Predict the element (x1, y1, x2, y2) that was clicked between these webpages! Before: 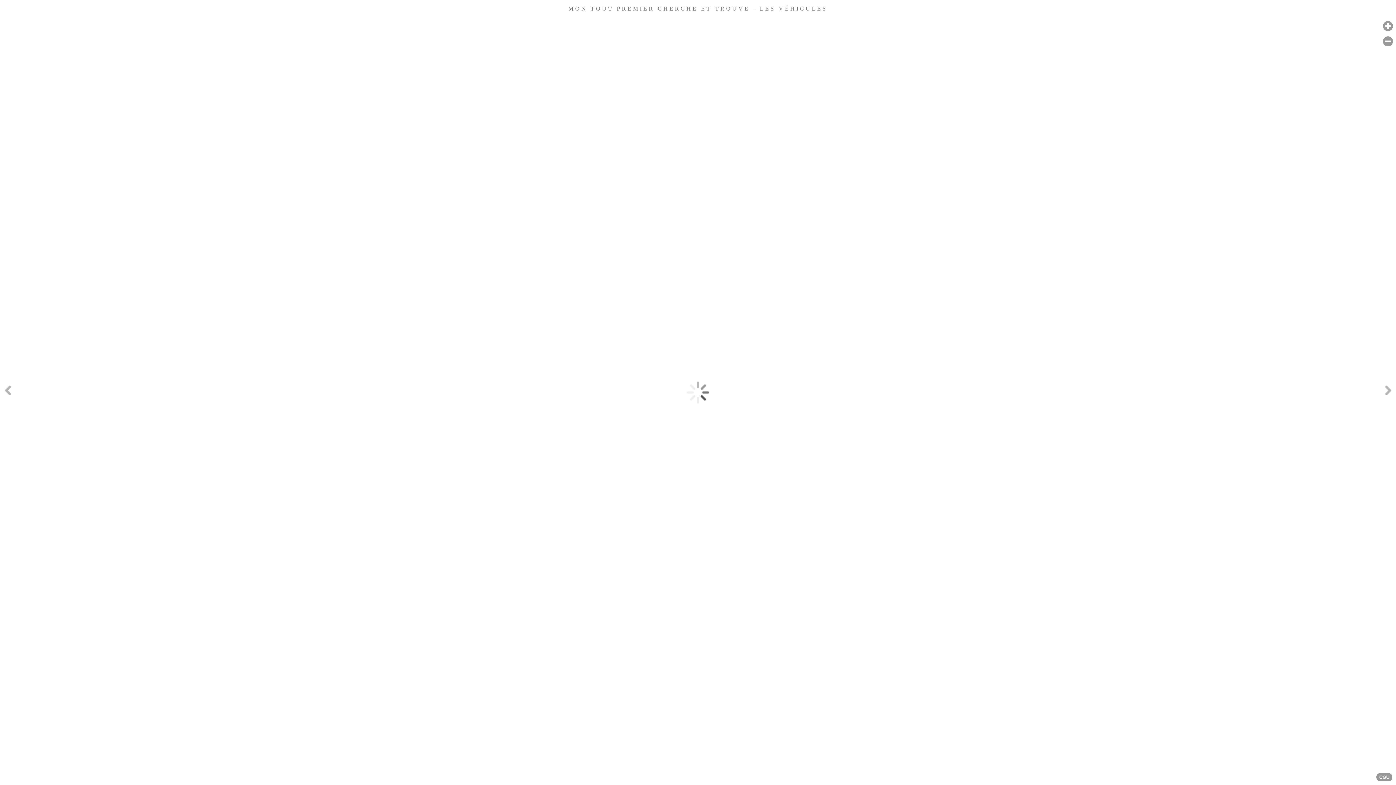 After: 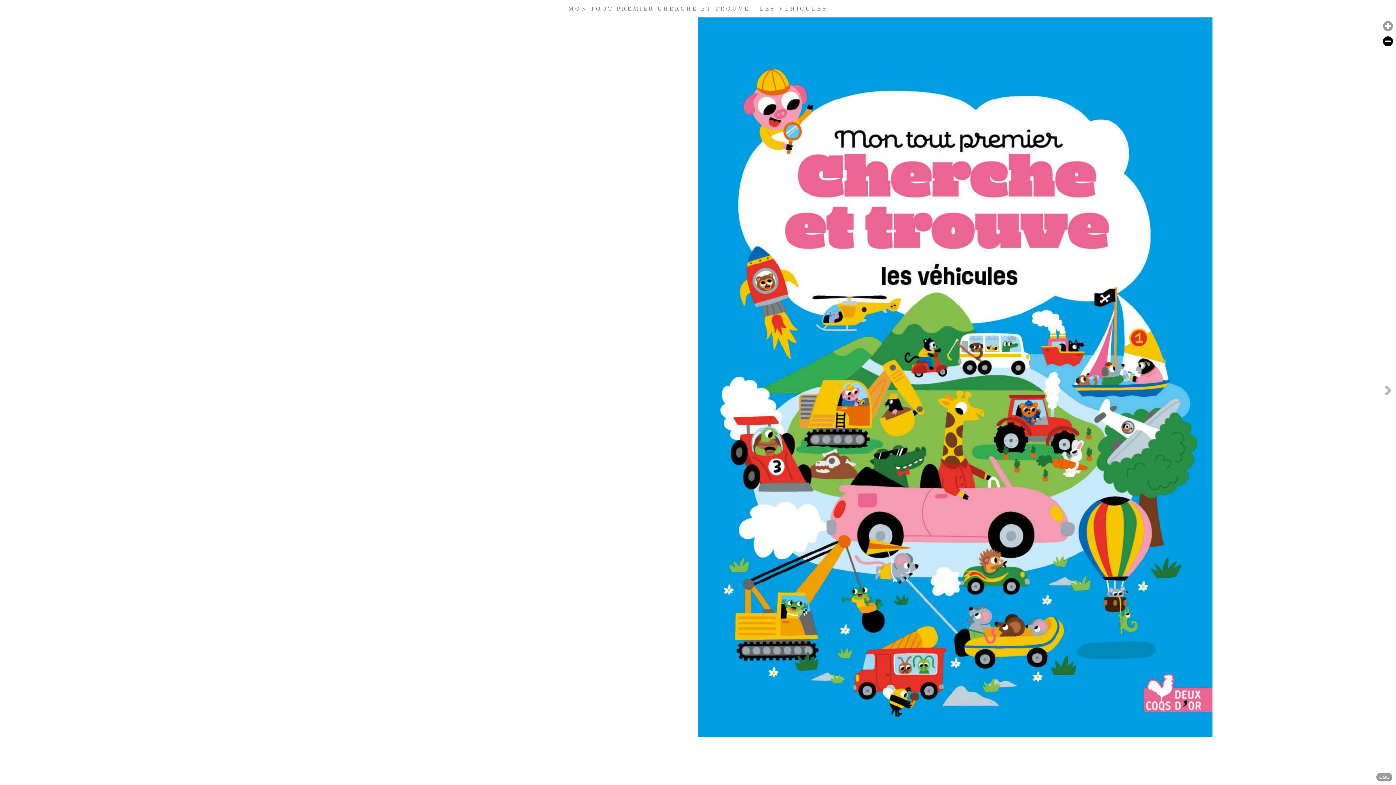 Action: bbox: (1380, 34, 1396, 48) label: Font size - / [-]